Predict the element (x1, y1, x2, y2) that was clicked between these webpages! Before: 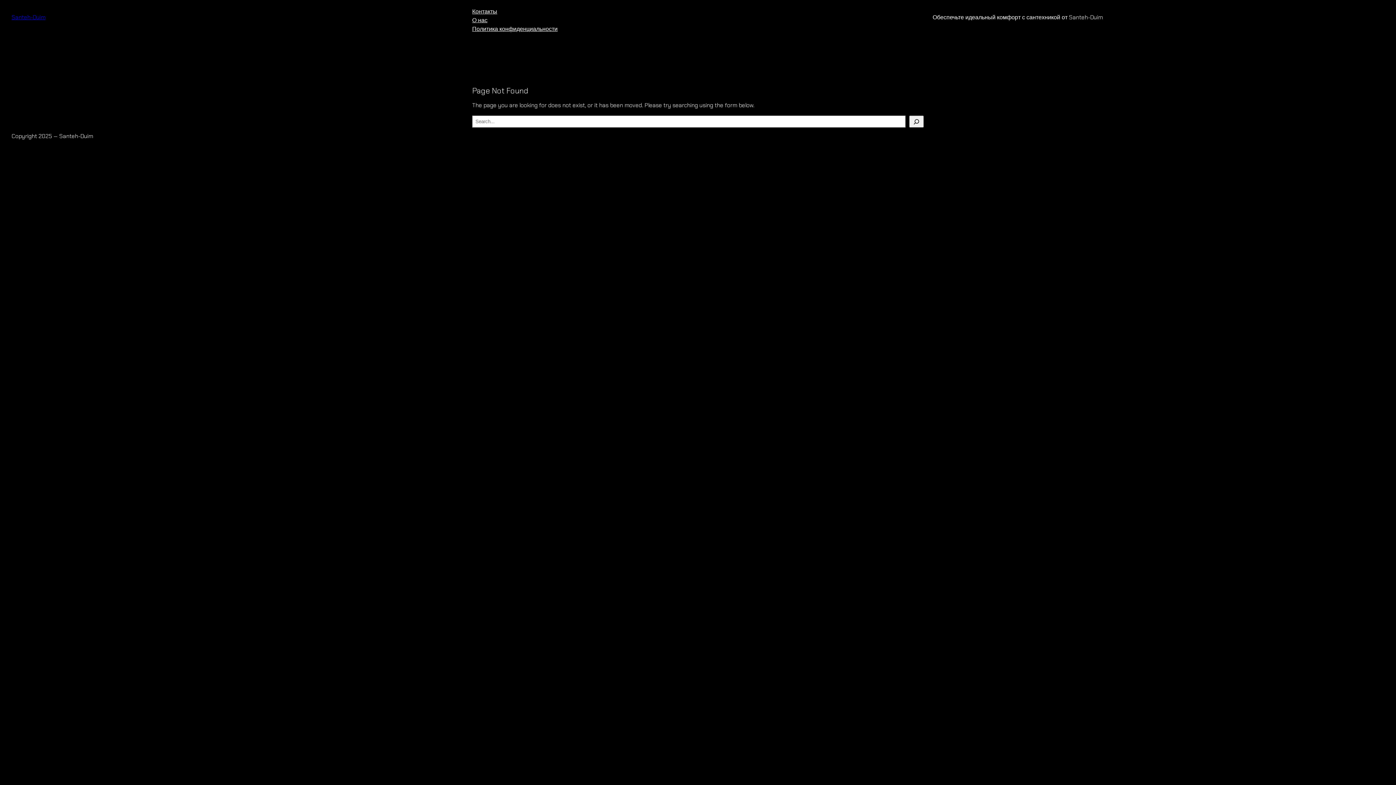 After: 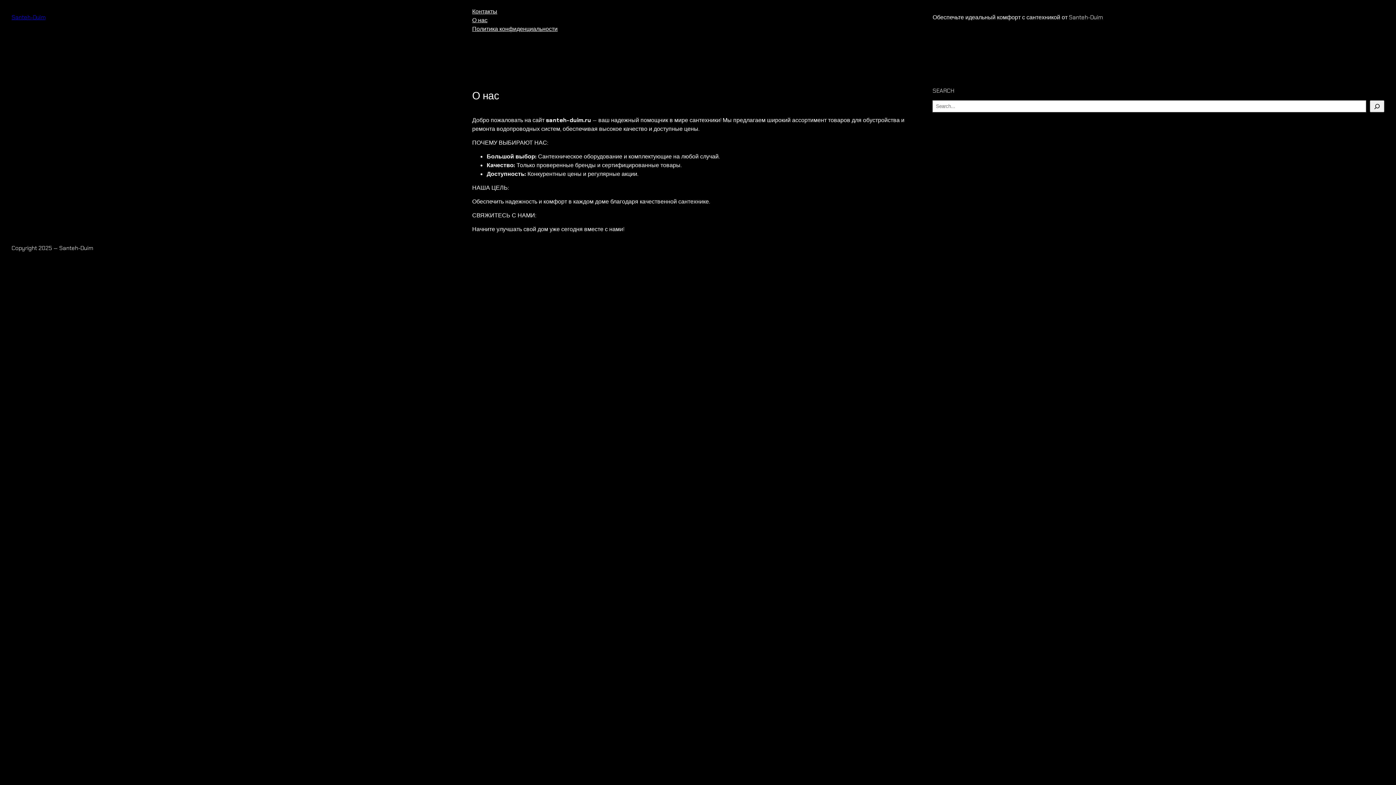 Action: bbox: (472, 16, 487, 24) label: О нас